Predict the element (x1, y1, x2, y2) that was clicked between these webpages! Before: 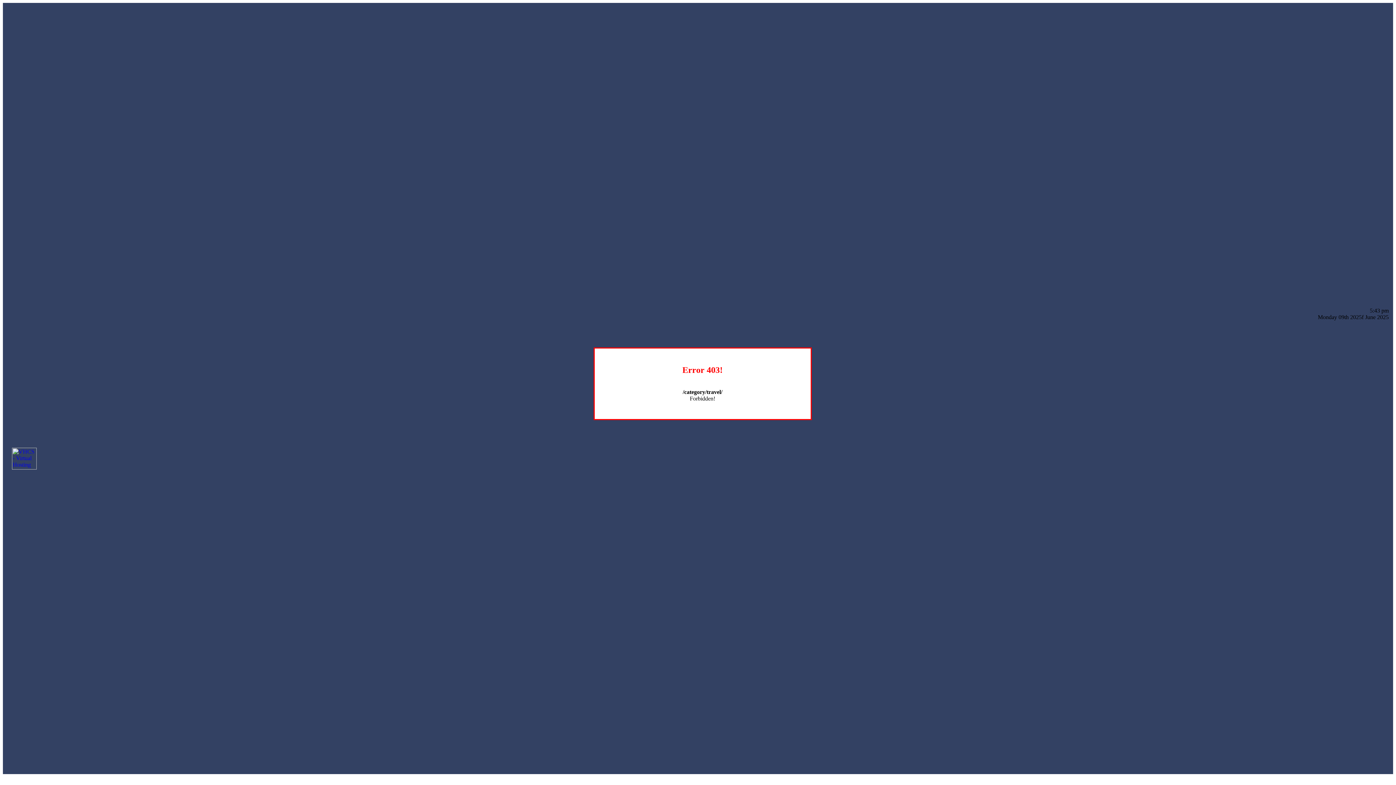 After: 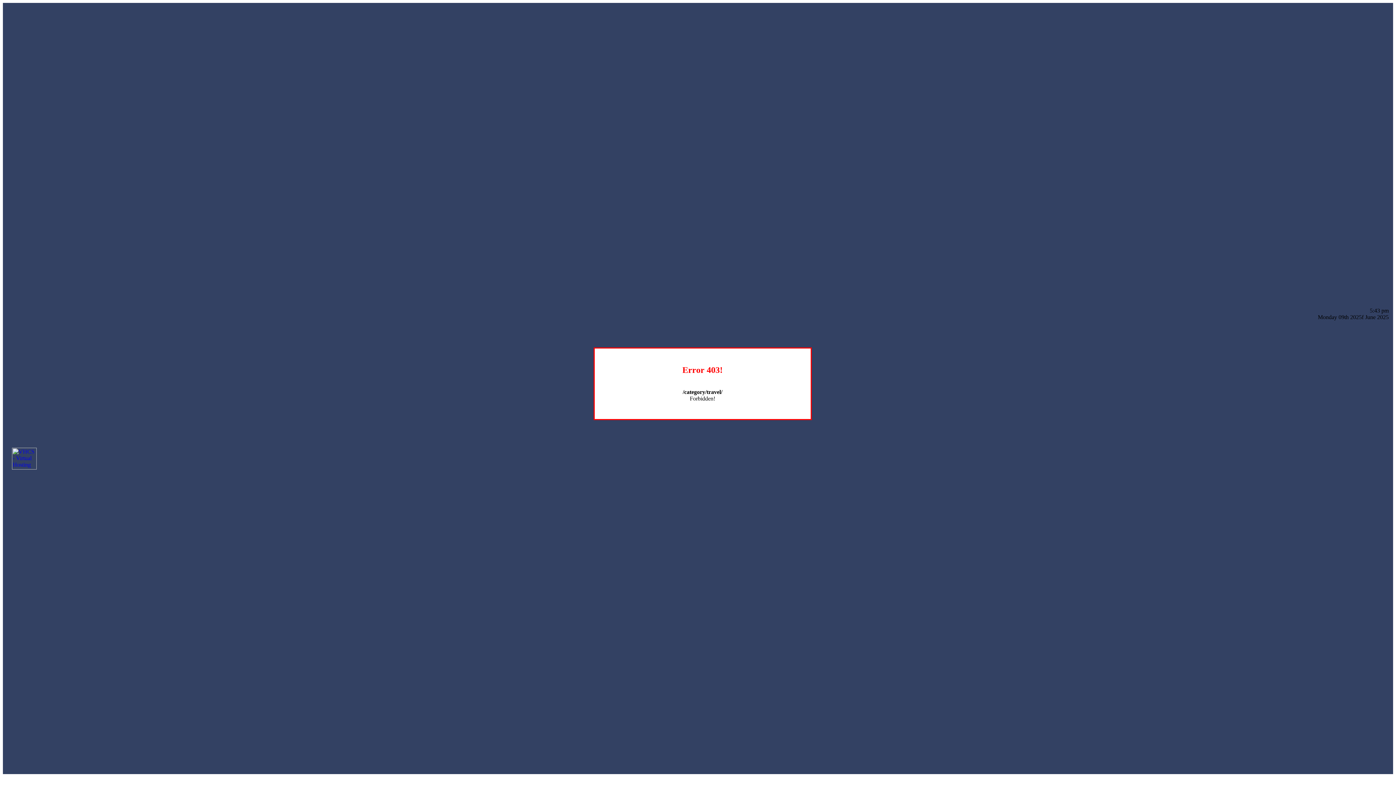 Action: bbox: (12, 464, 36, 470)